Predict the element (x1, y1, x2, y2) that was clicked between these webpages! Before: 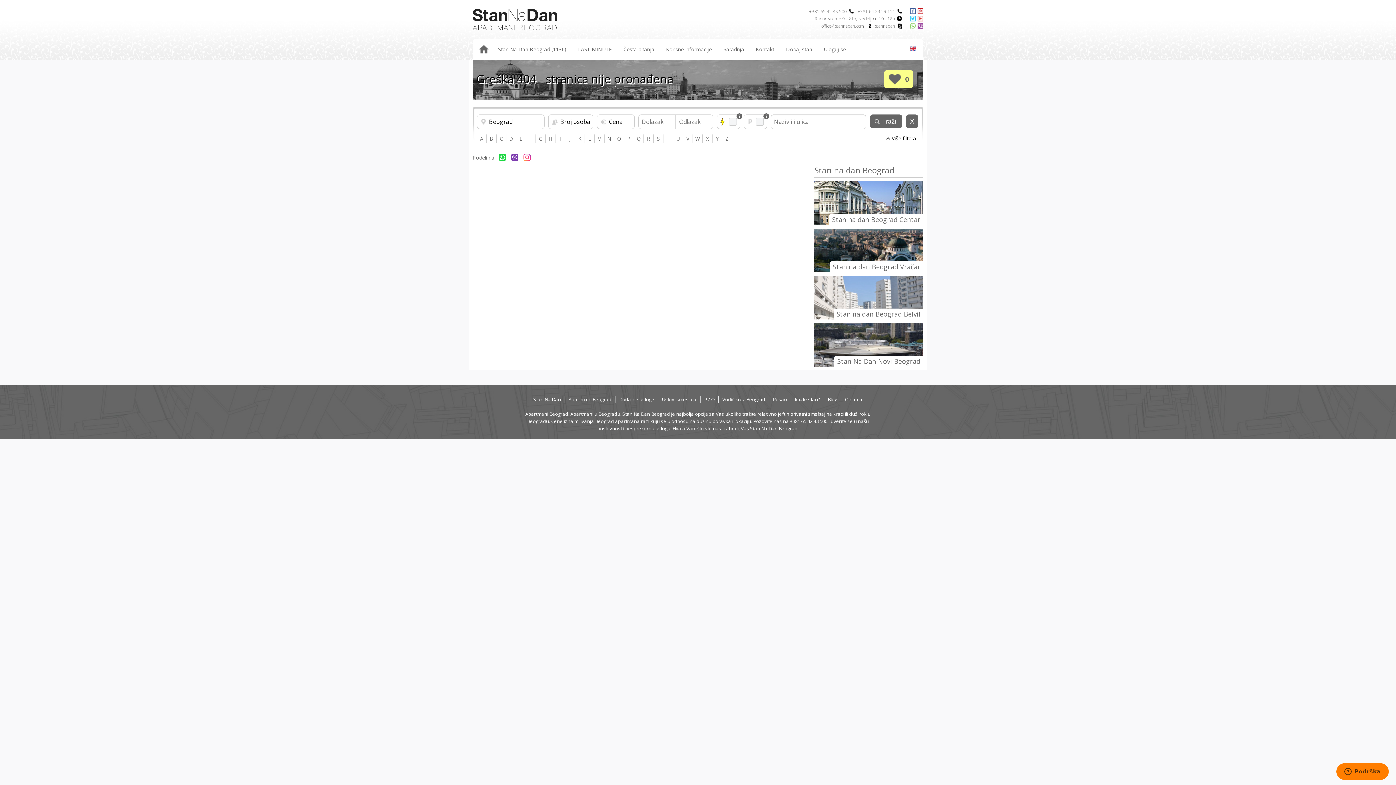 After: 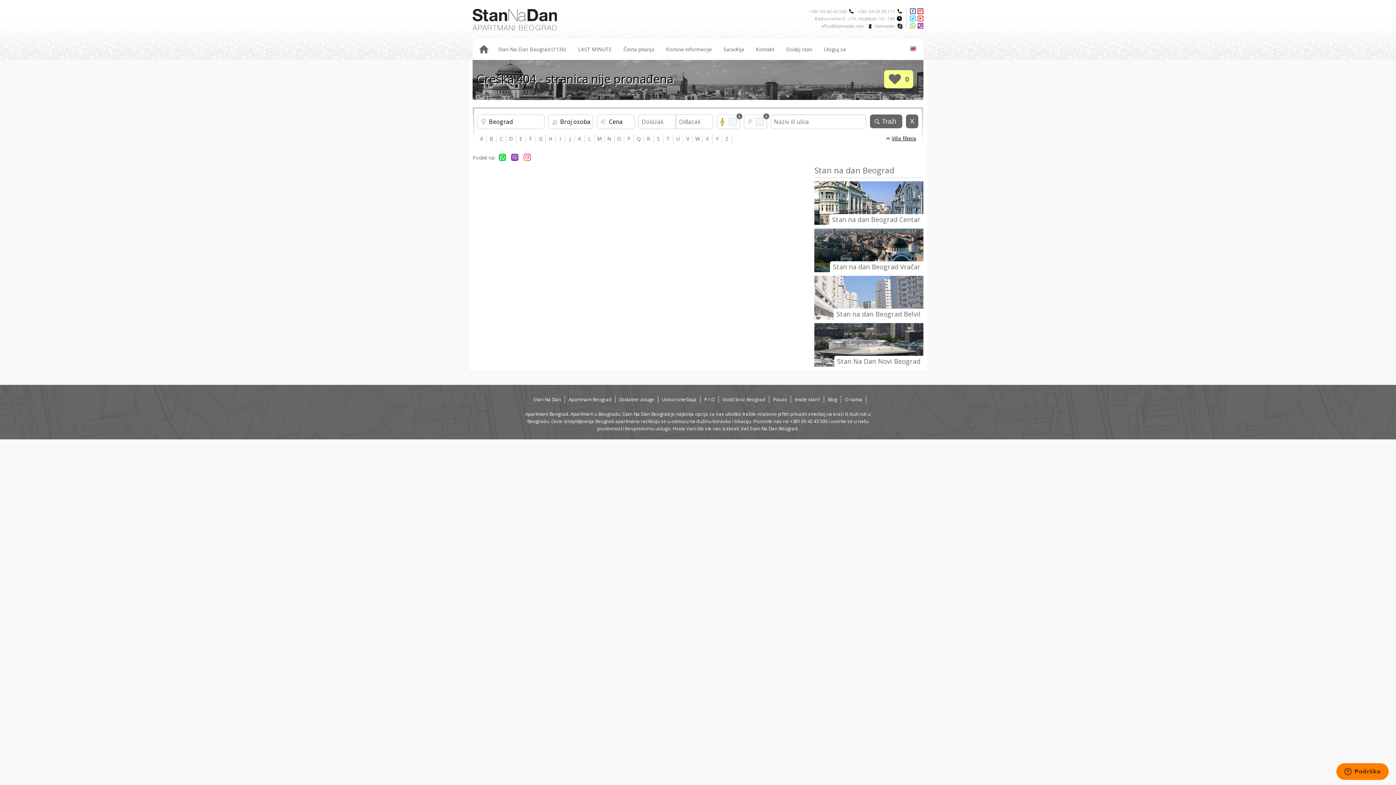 Action: bbox: (917, 15, 923, 21)